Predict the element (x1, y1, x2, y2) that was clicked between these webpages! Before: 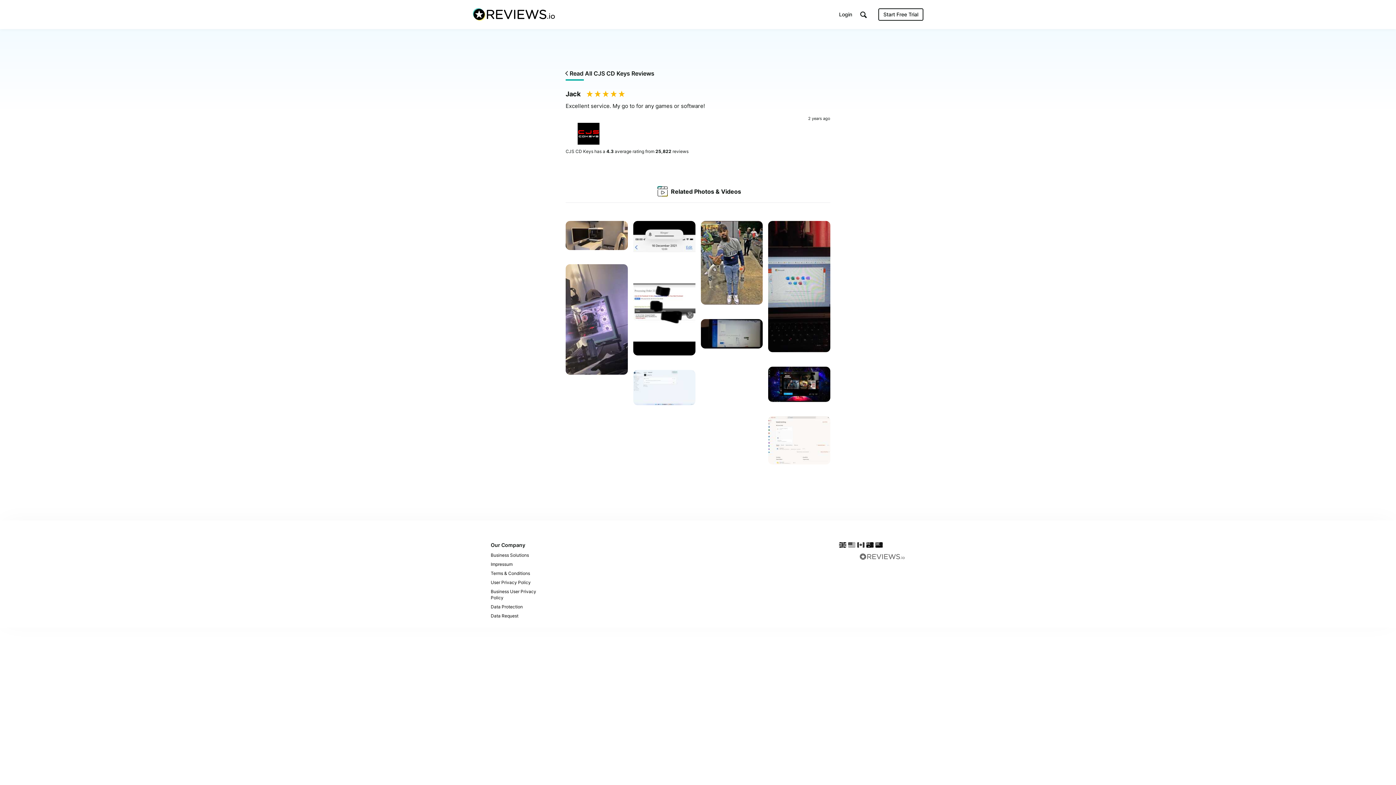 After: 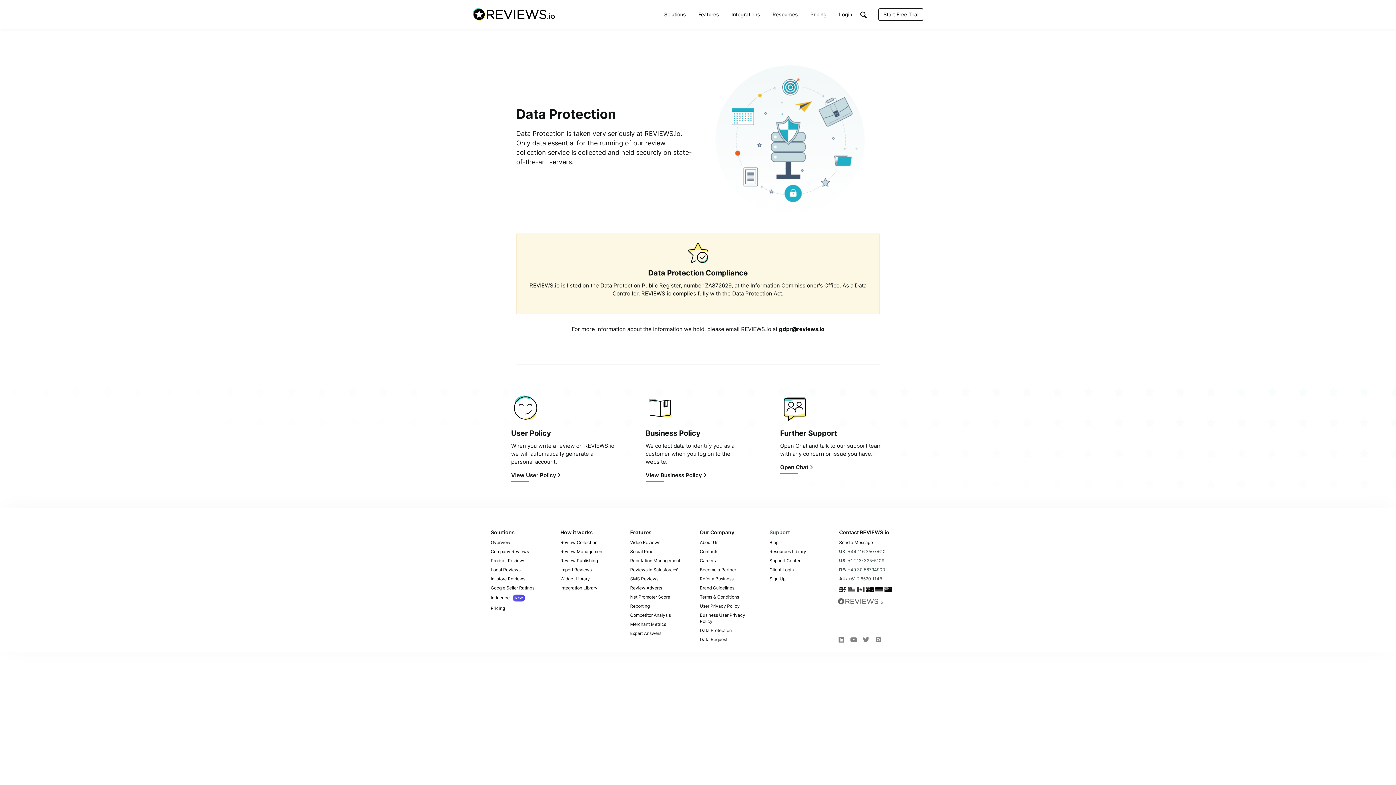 Action: label: Data Protection bbox: (490, 602, 556, 611)